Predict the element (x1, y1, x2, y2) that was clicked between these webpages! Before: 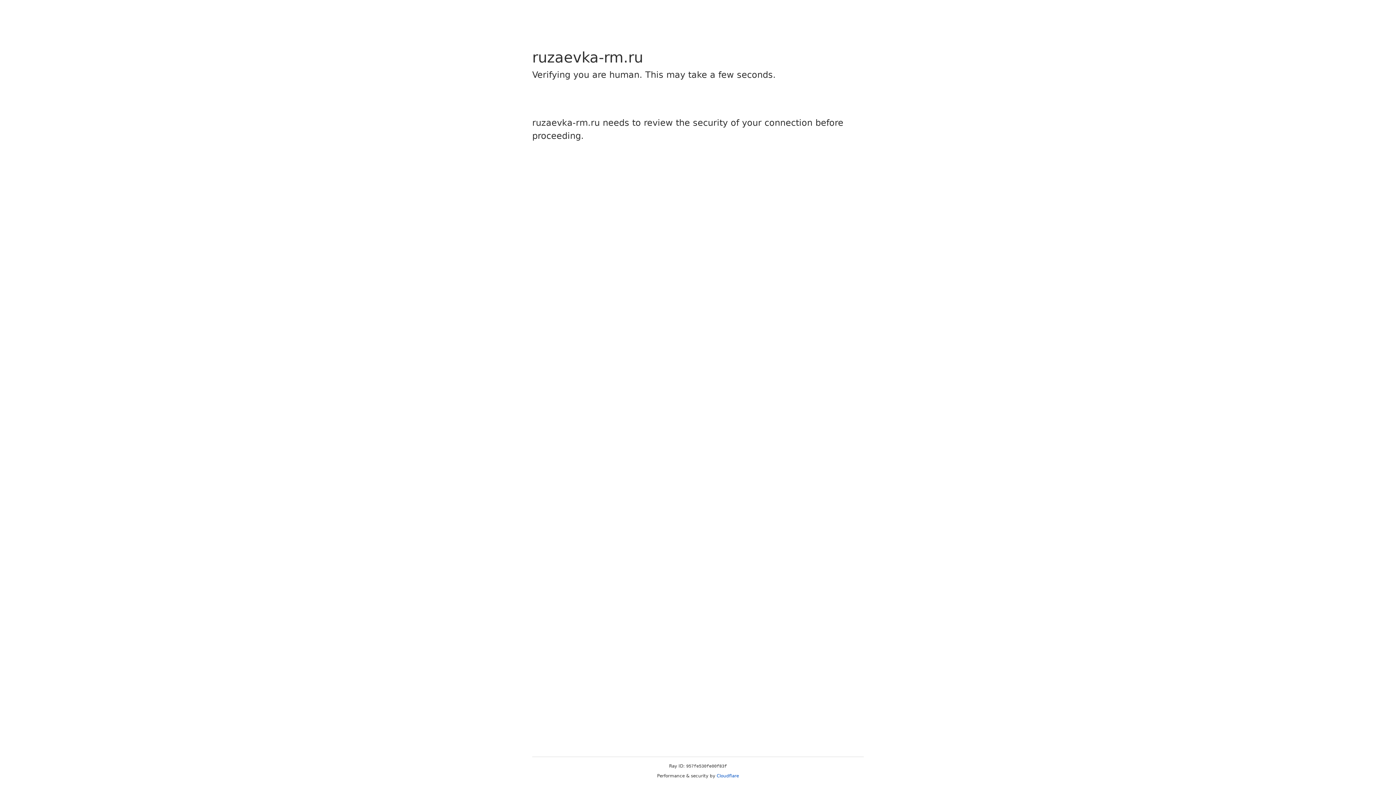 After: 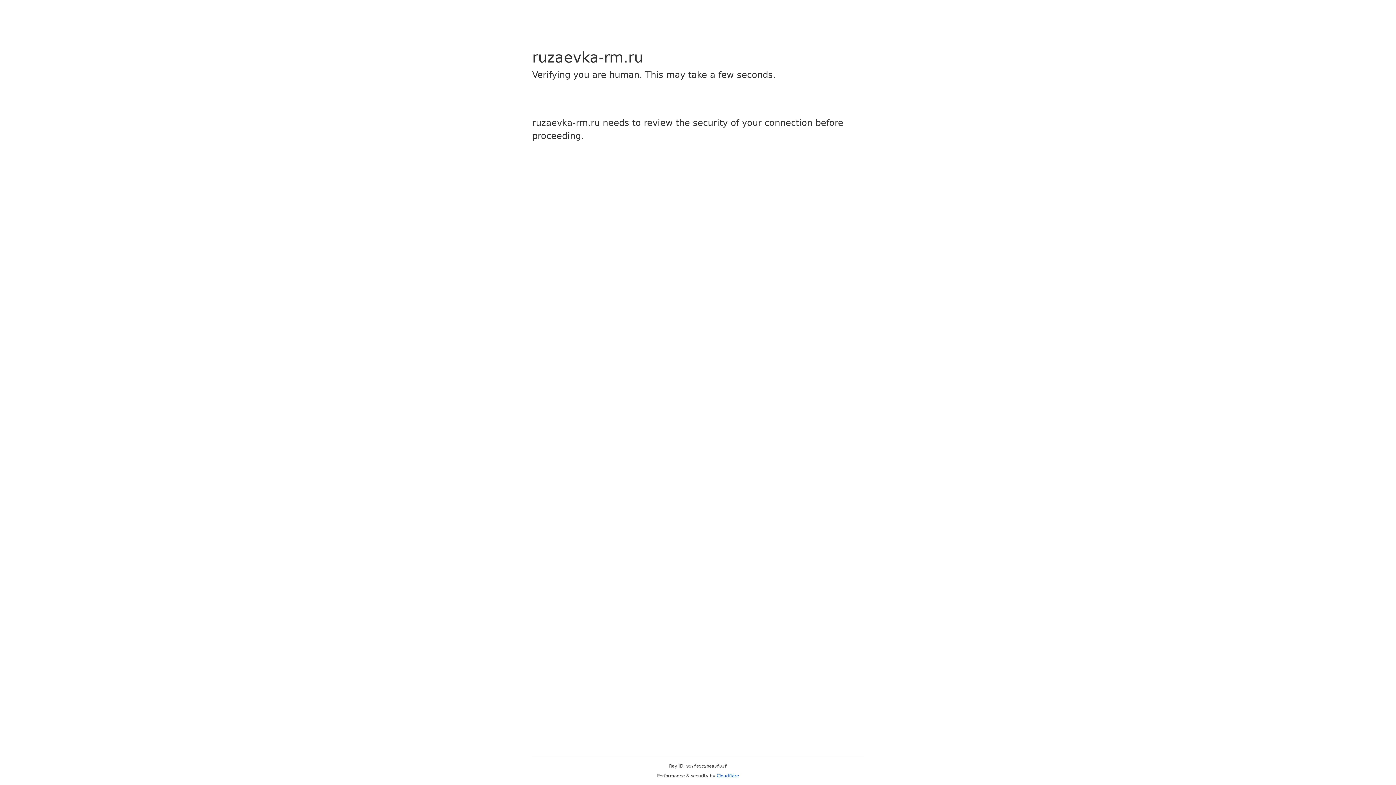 Action: bbox: (716, 773, 739, 778) label: Cloudflare